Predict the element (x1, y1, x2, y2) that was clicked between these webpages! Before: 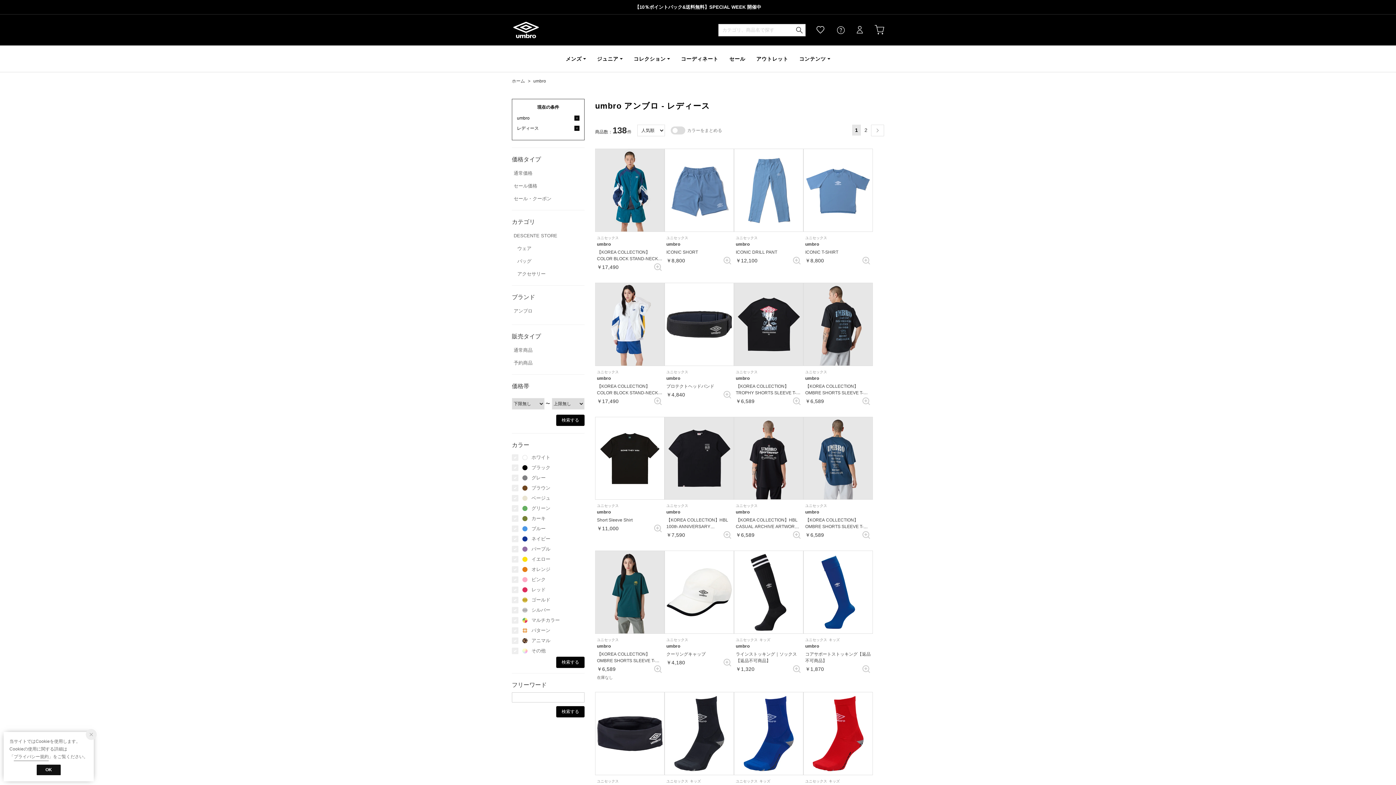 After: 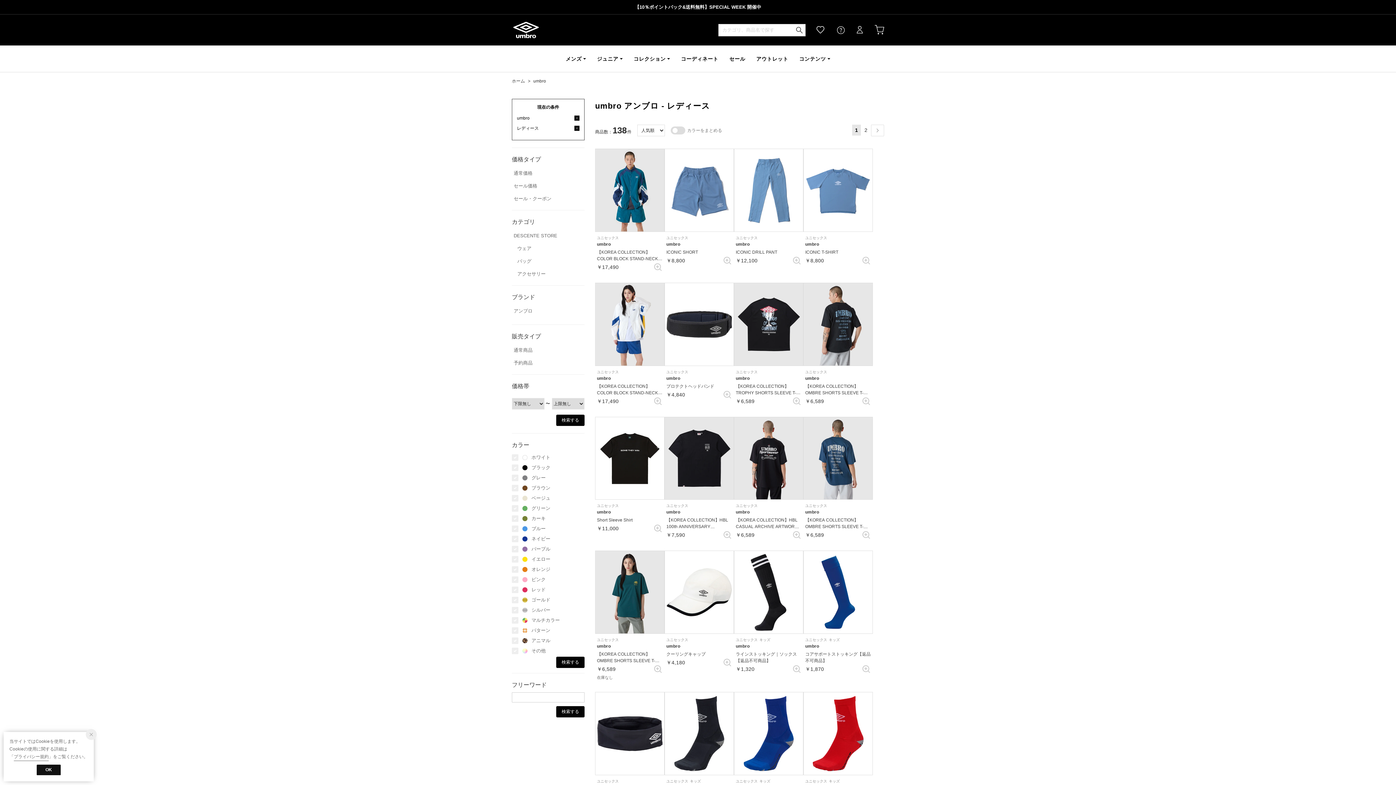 Action: bbox: (512, 307, 584, 314) label: アンブロ